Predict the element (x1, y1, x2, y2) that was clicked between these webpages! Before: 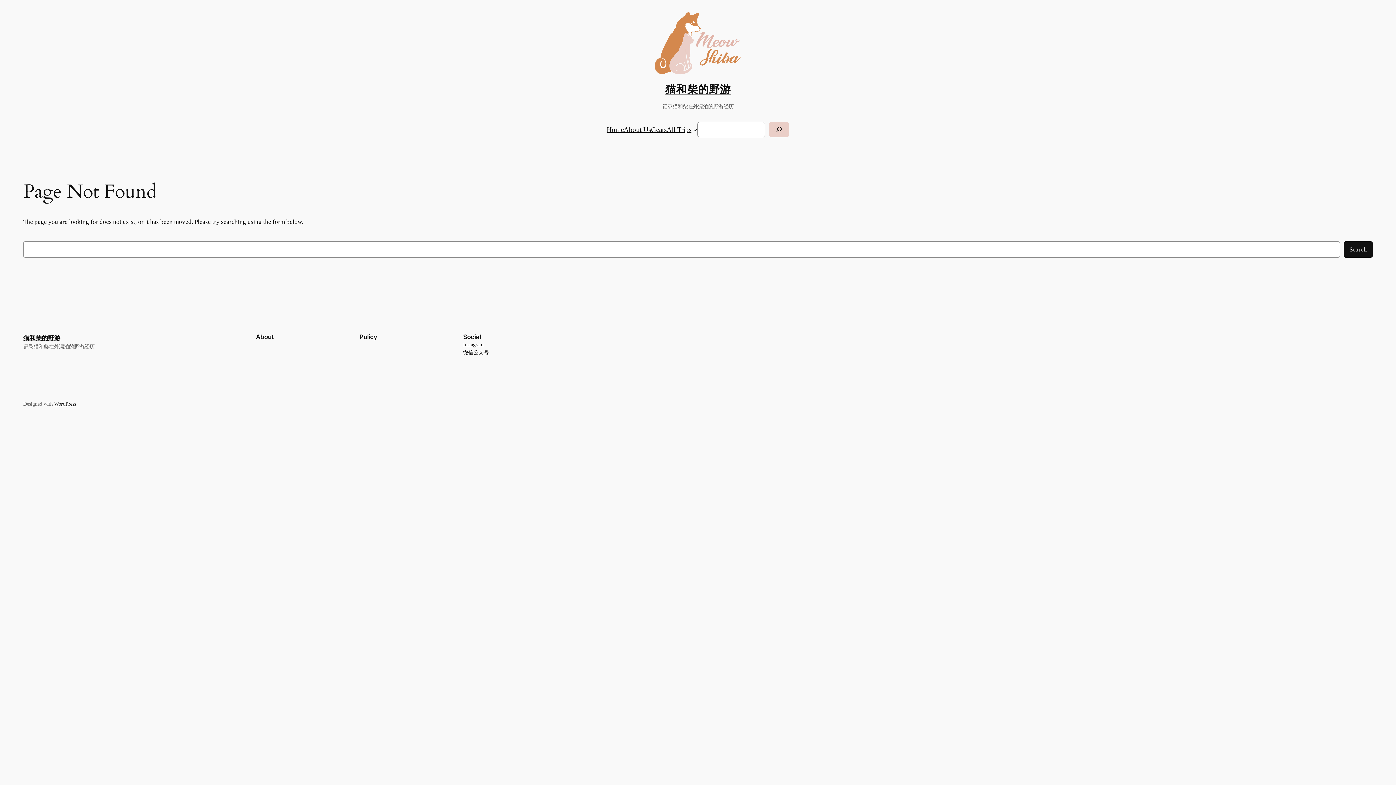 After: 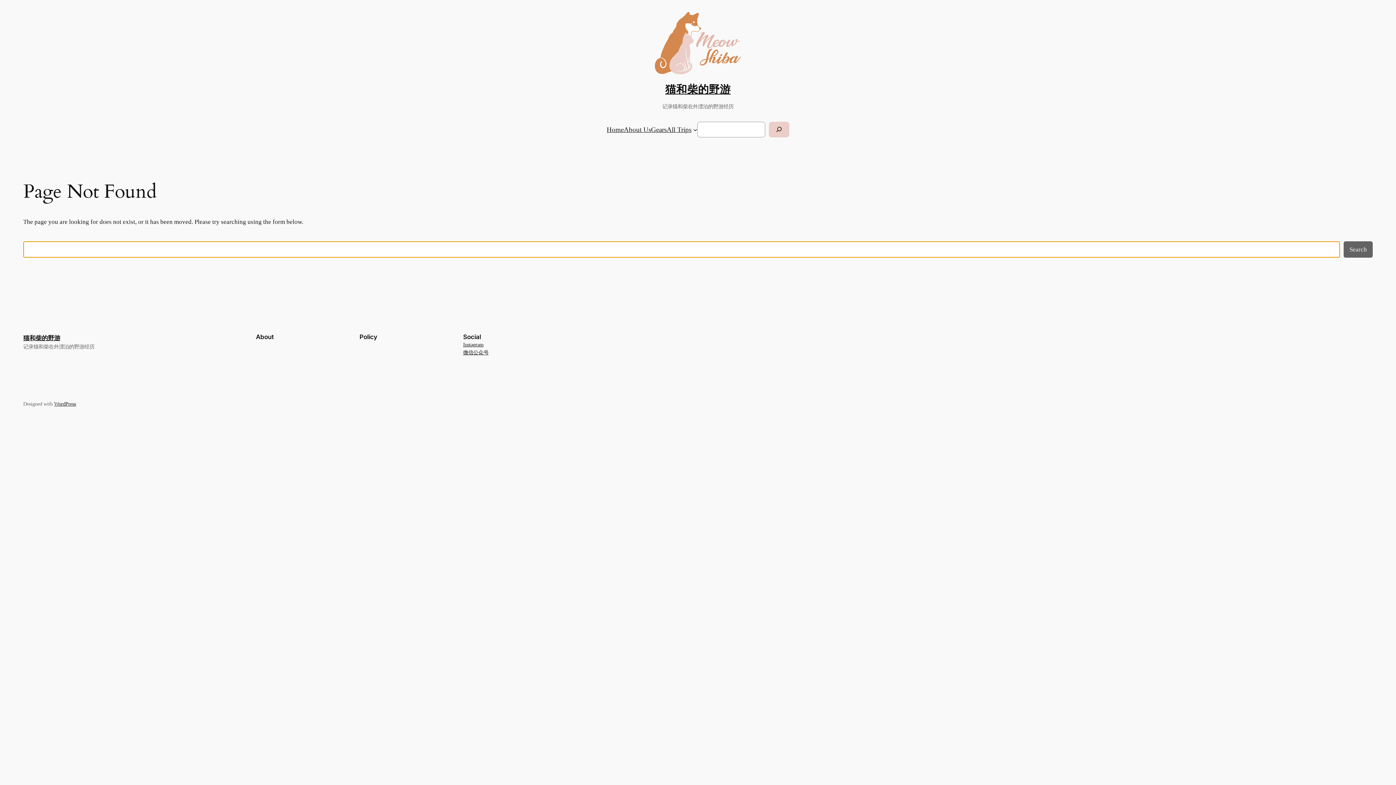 Action: bbox: (1344, 241, 1373, 257) label: Search